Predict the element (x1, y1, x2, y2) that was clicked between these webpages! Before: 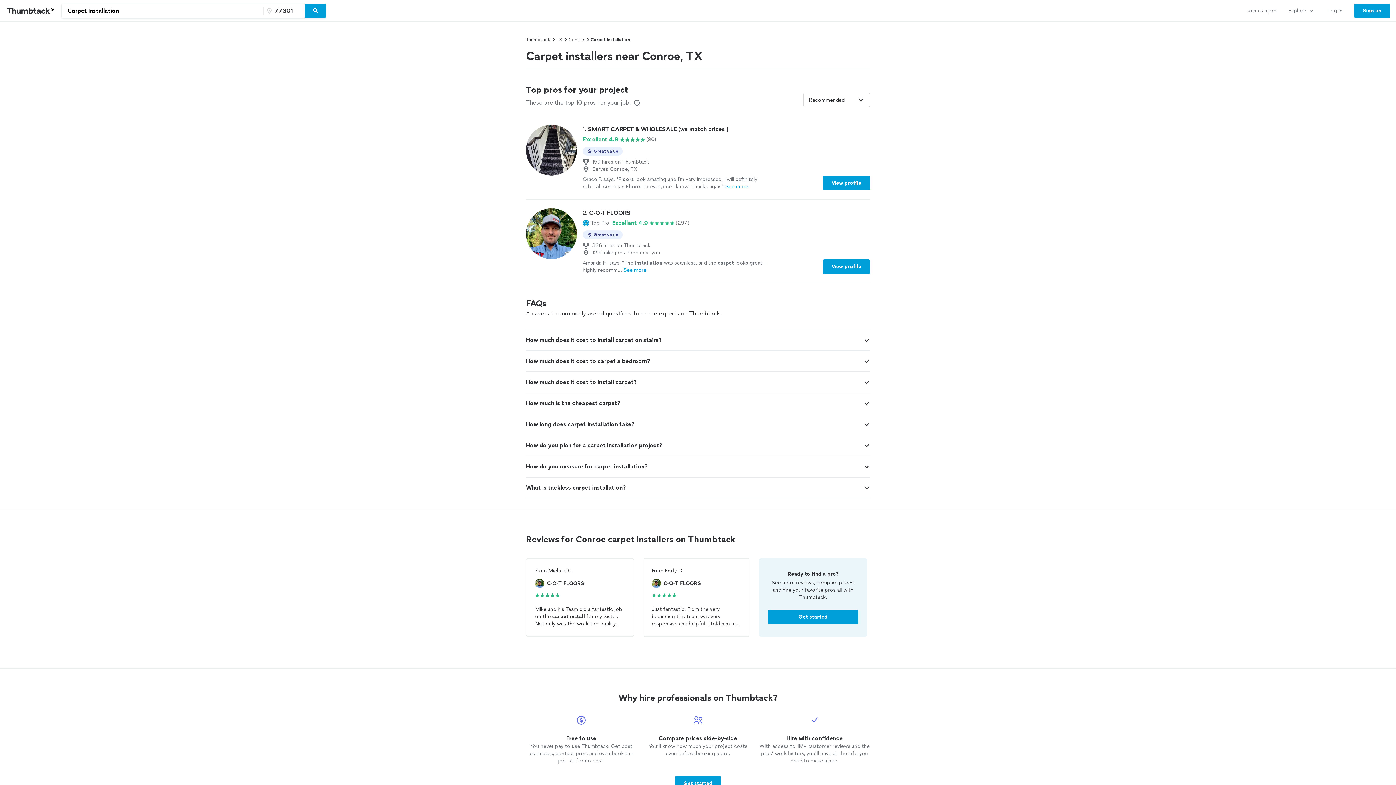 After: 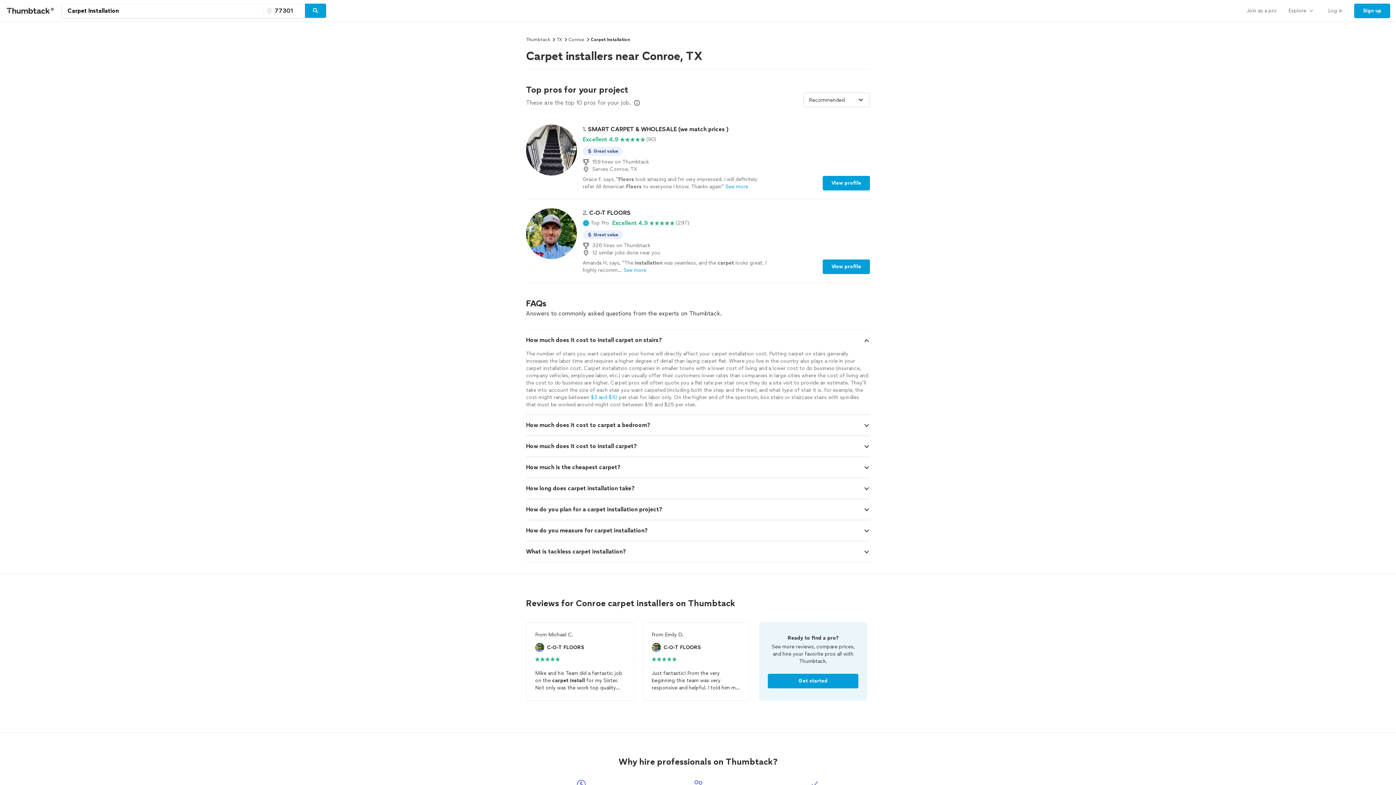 Action: bbox: (863, 337, 870, 344)